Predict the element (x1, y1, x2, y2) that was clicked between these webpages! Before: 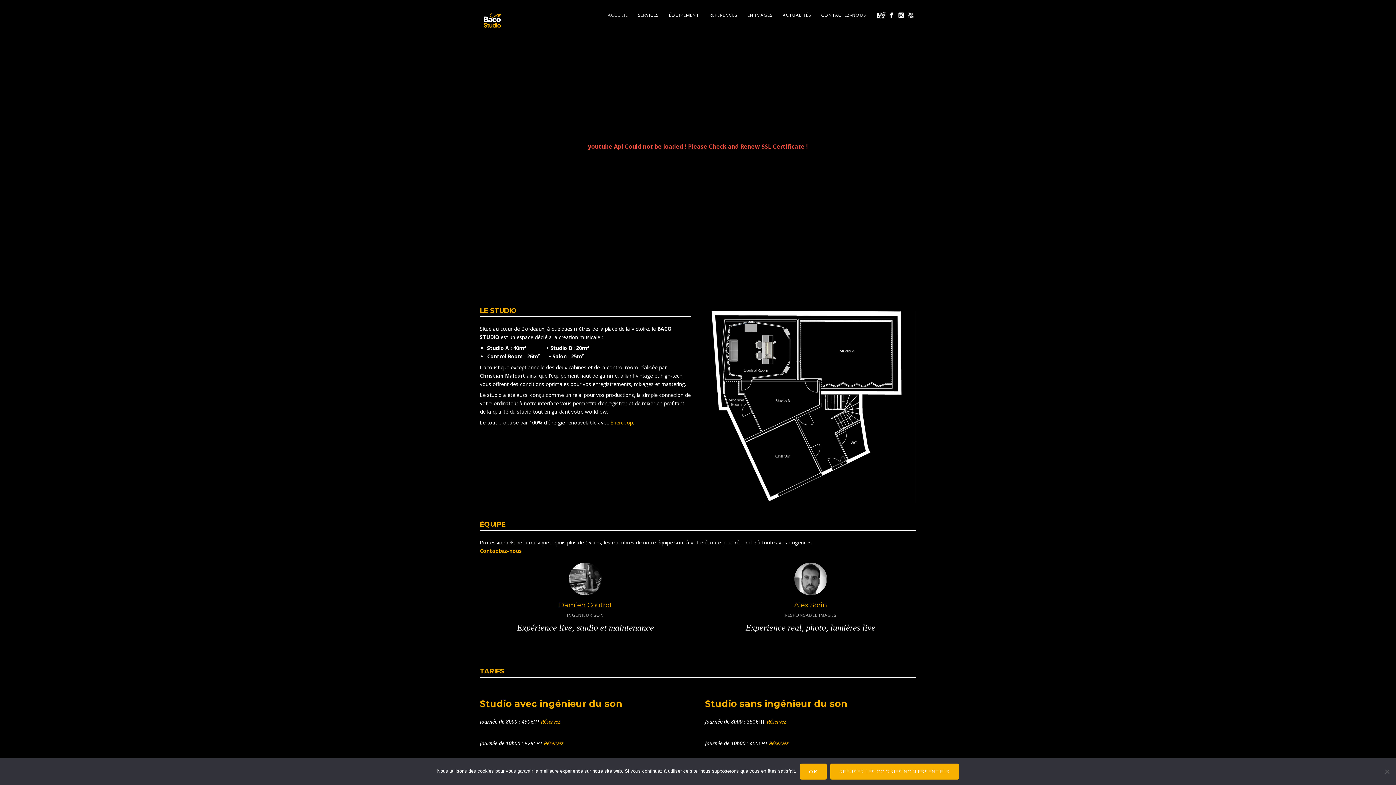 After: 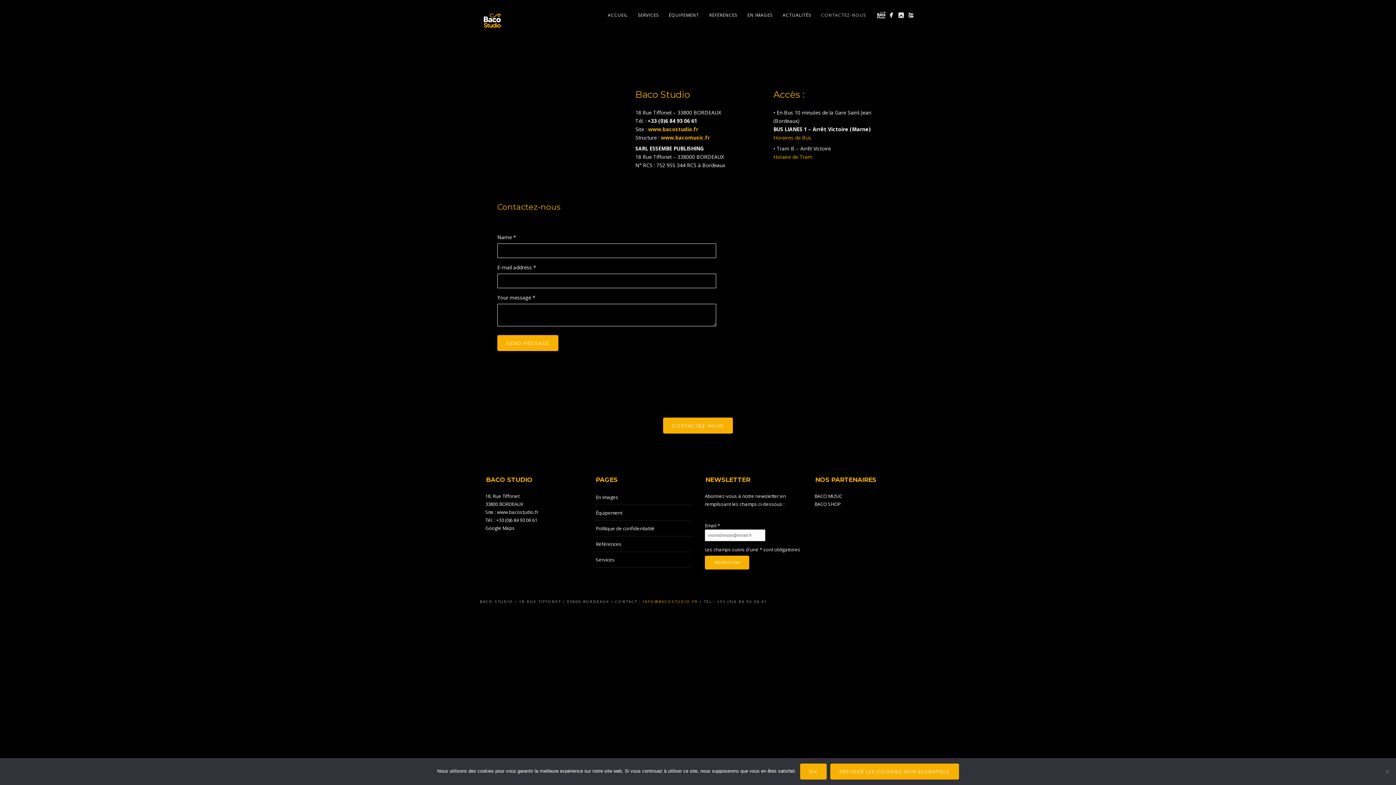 Action: bbox: (544, 740, 563, 747) label: Réservez